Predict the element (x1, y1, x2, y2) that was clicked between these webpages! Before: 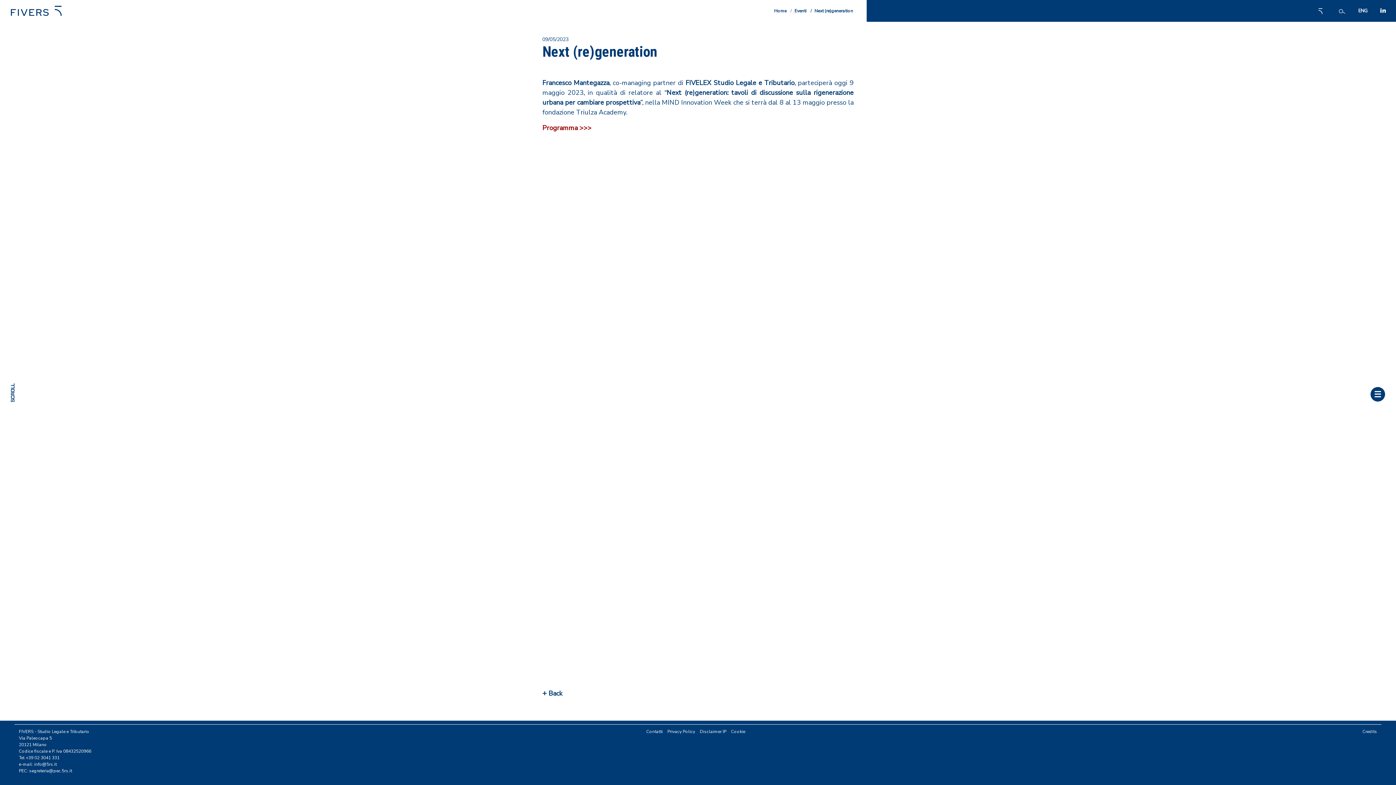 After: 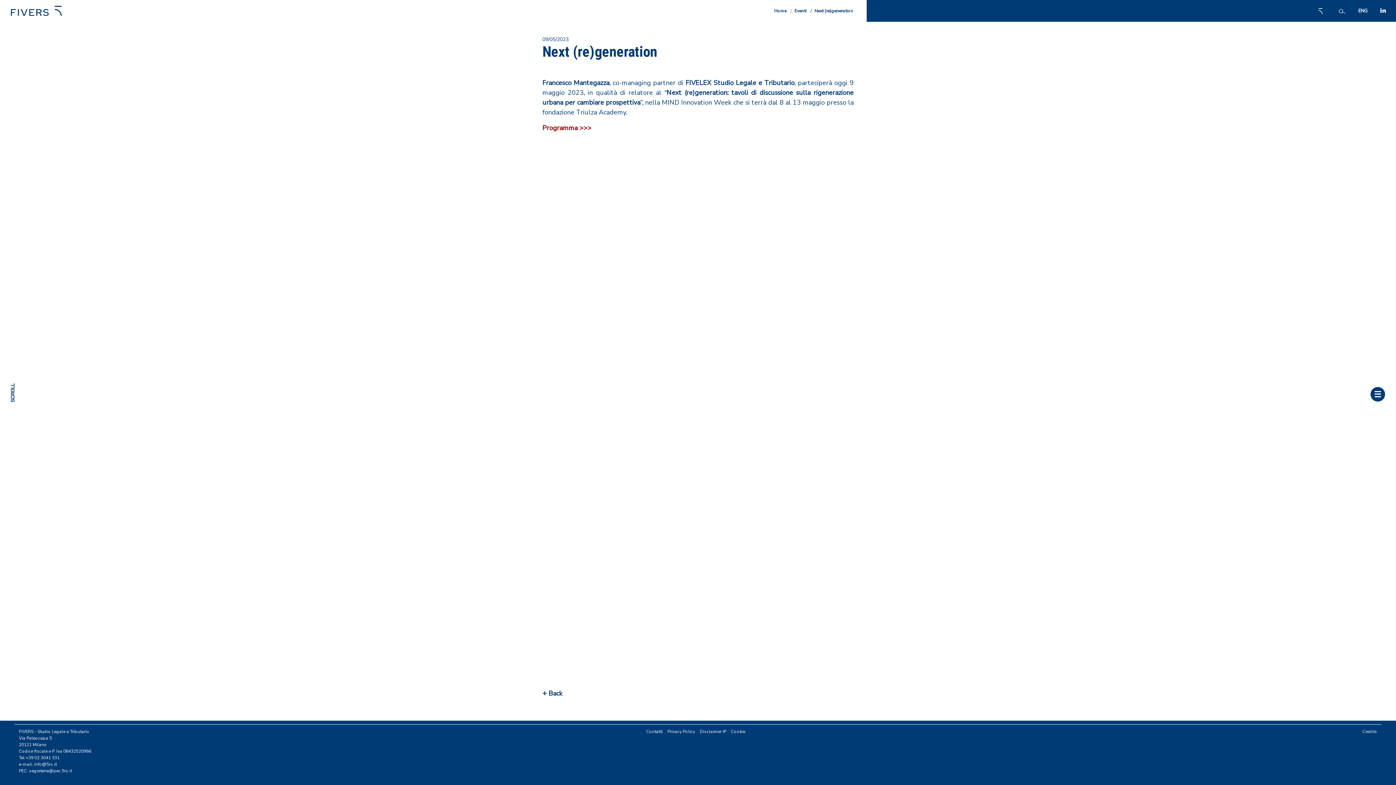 Action: label: Next (re)generation bbox: (814, 8, 853, 13)